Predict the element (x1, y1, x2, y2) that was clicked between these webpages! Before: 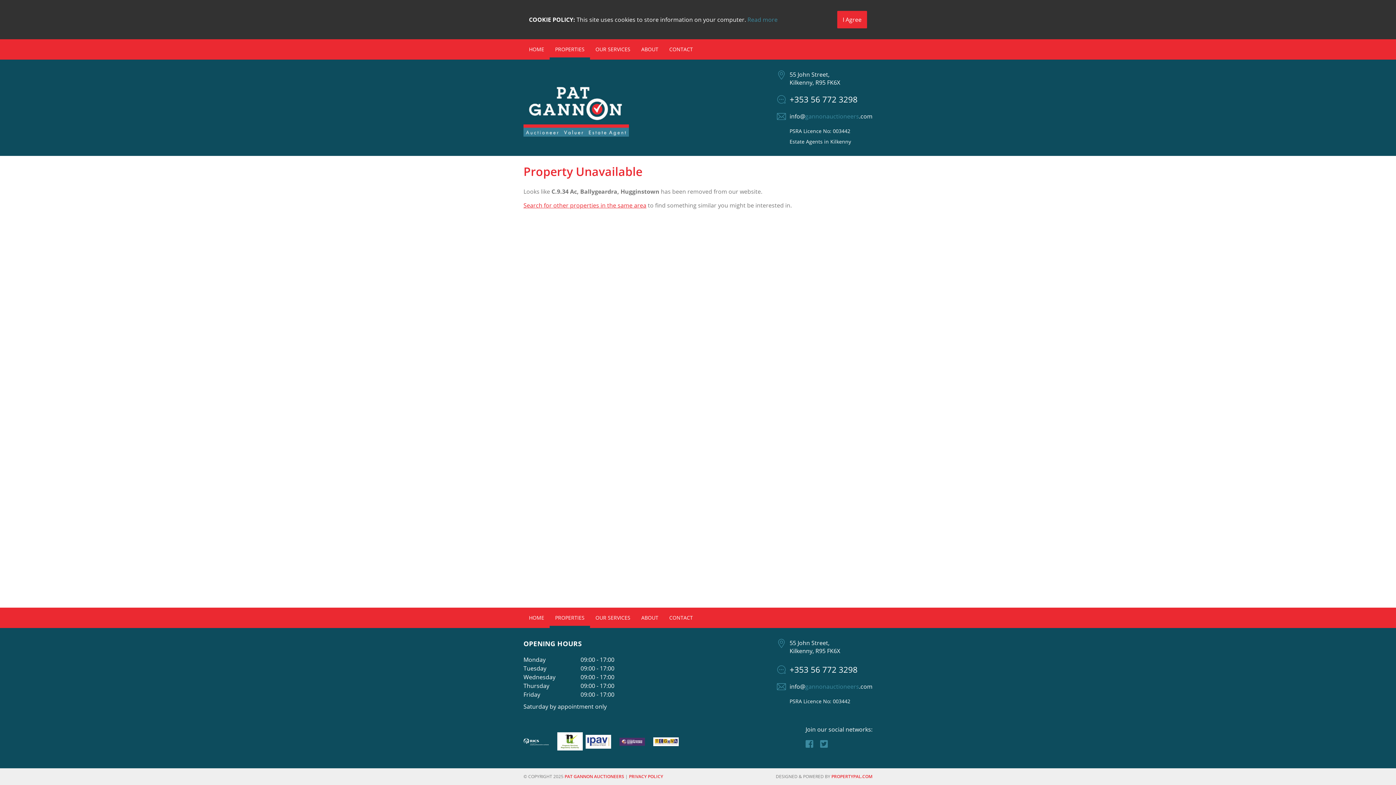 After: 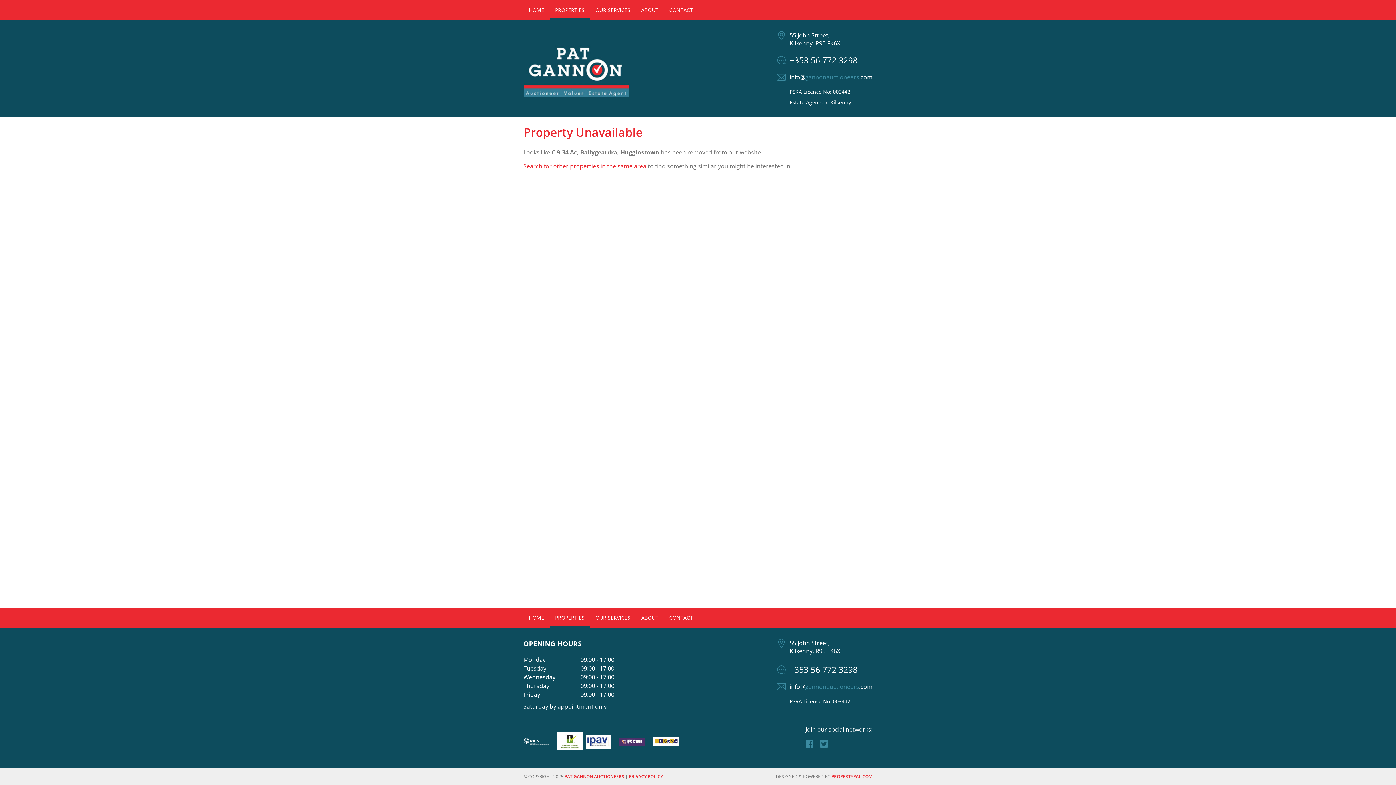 Action: bbox: (837, 10, 867, 28) label: I Agree